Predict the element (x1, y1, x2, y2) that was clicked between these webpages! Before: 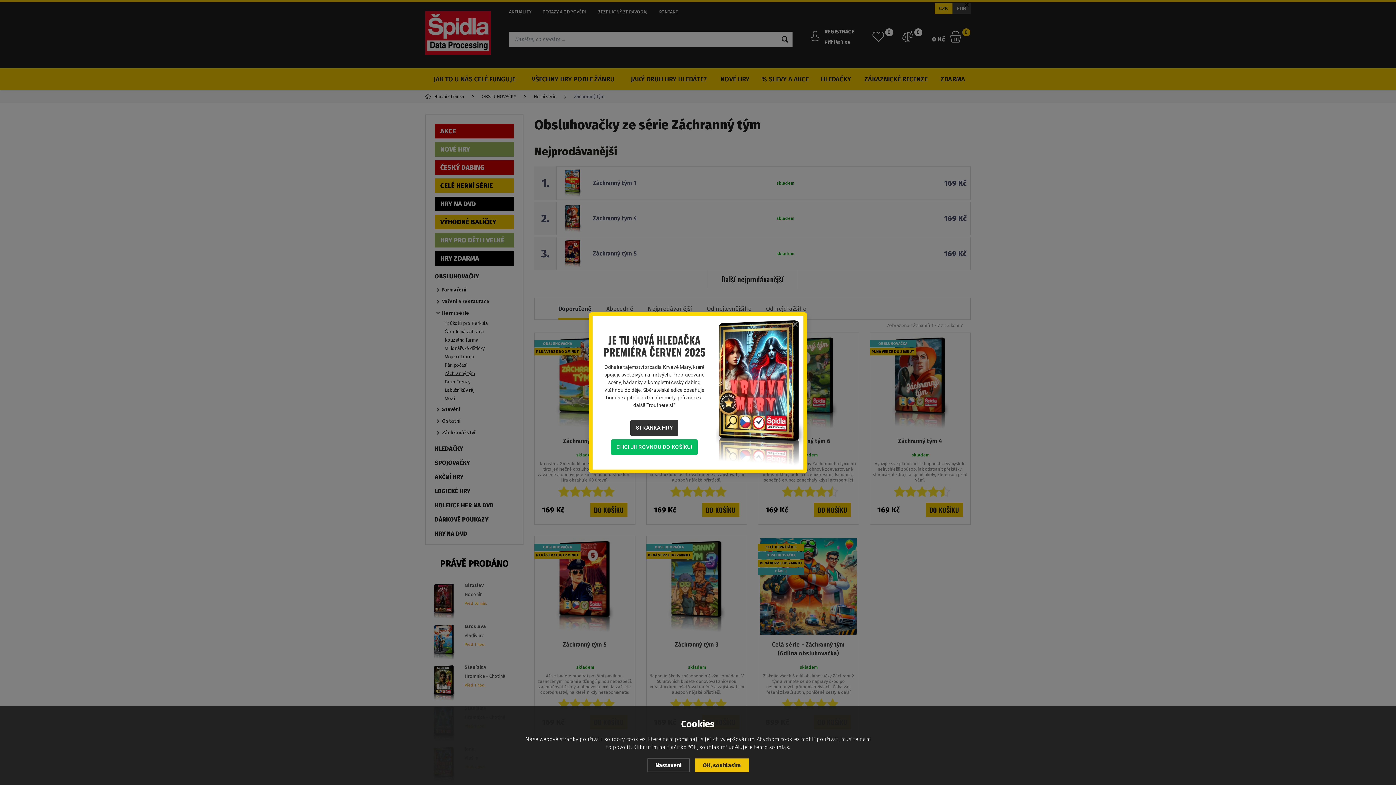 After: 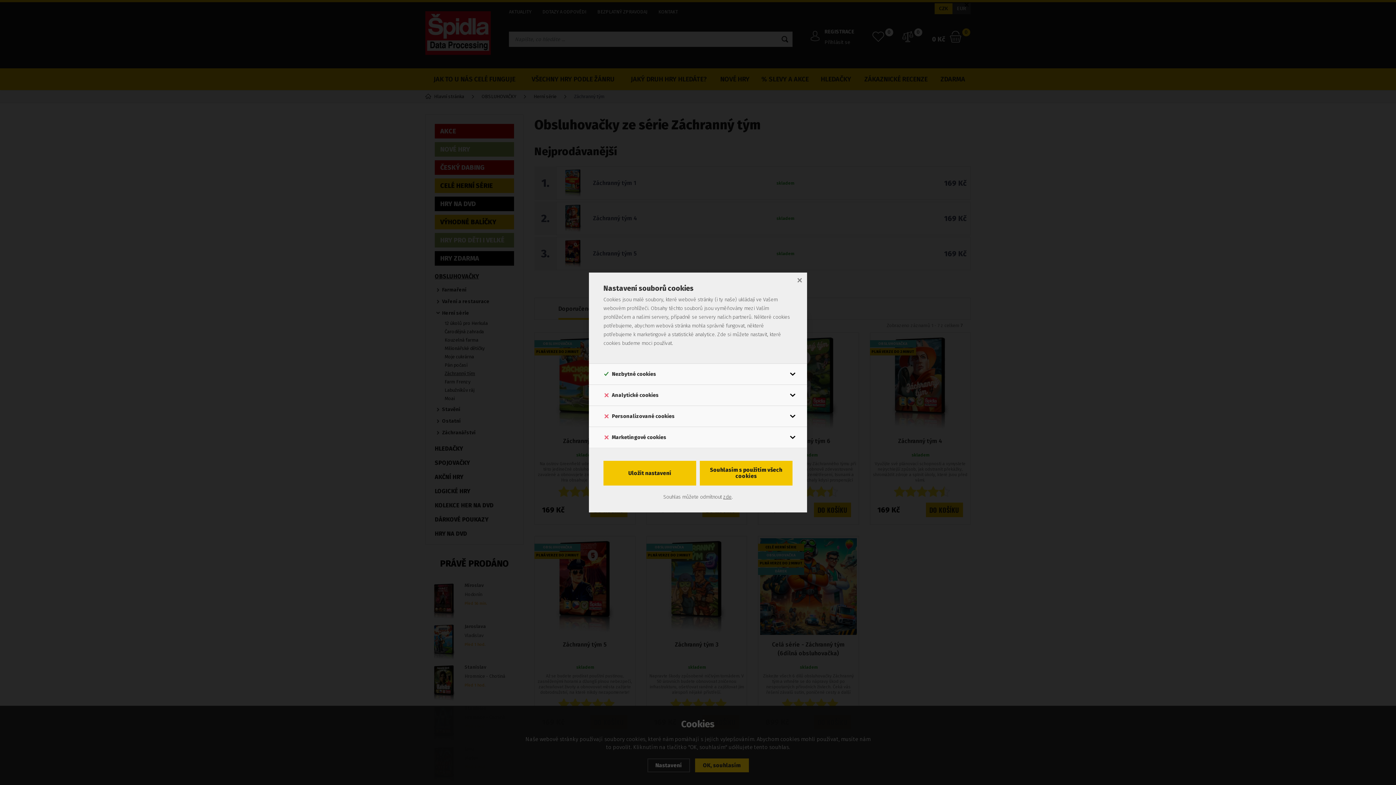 Action: label: Nastavení bbox: (647, 758, 690, 772)